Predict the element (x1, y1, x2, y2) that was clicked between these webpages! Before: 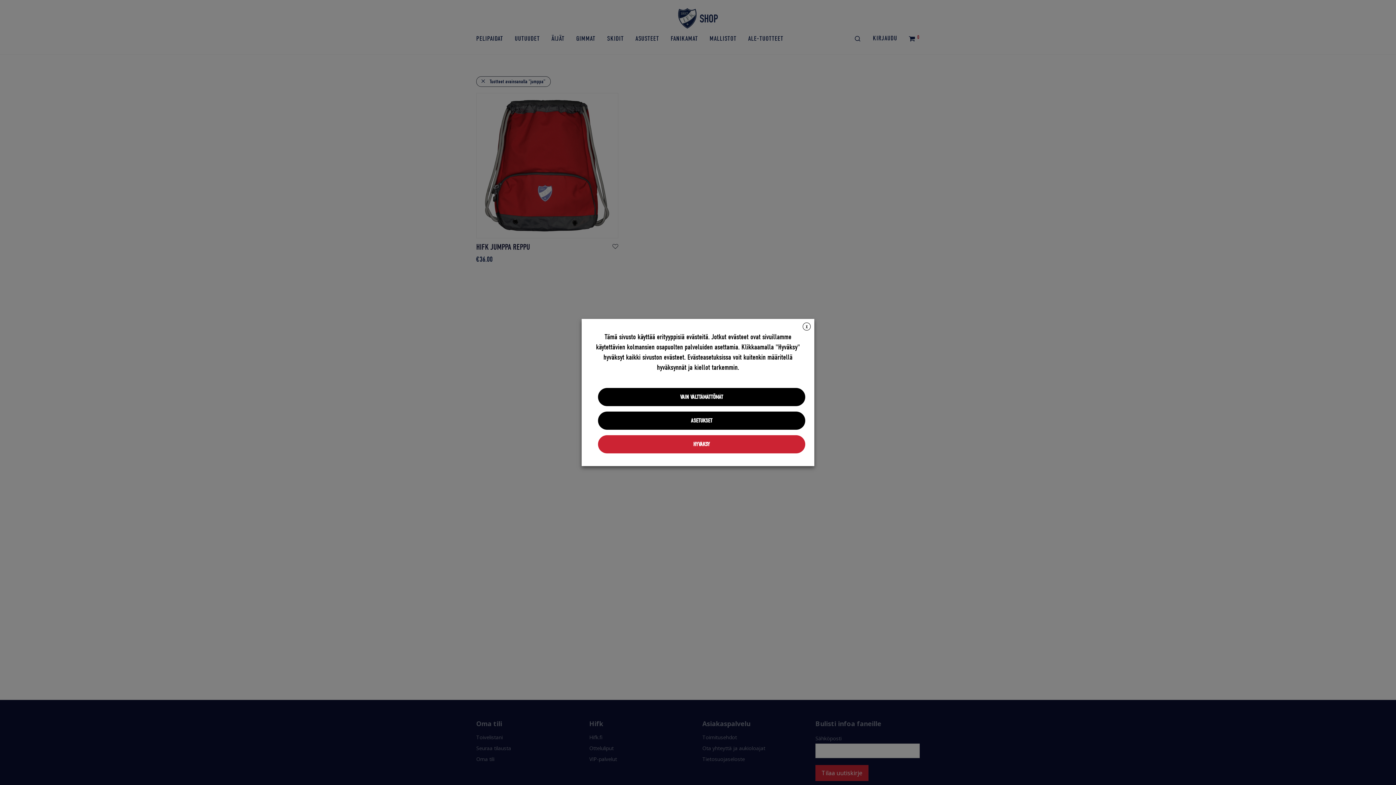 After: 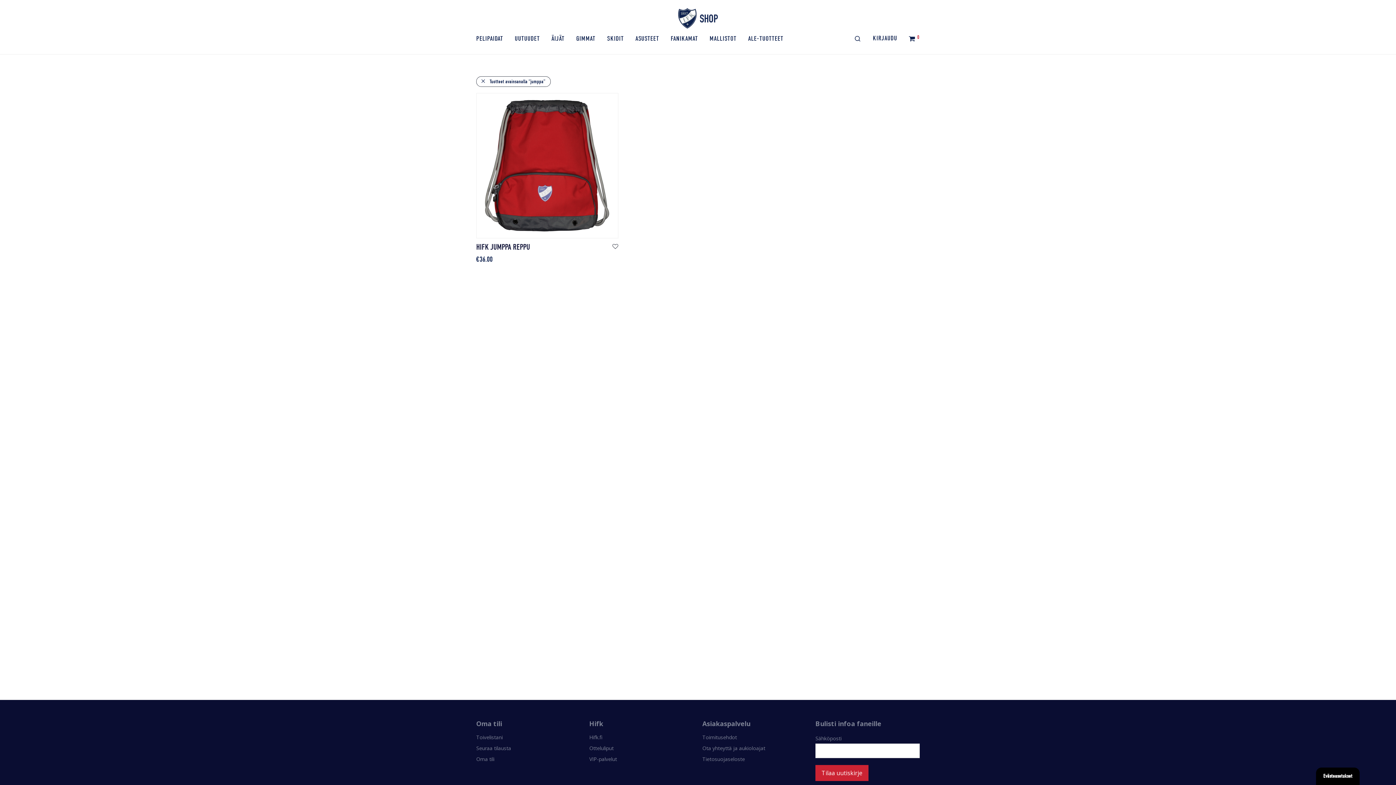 Action: label: VAIN VÄLTTÄMÄTTÖMÄT bbox: (598, 388, 805, 406)